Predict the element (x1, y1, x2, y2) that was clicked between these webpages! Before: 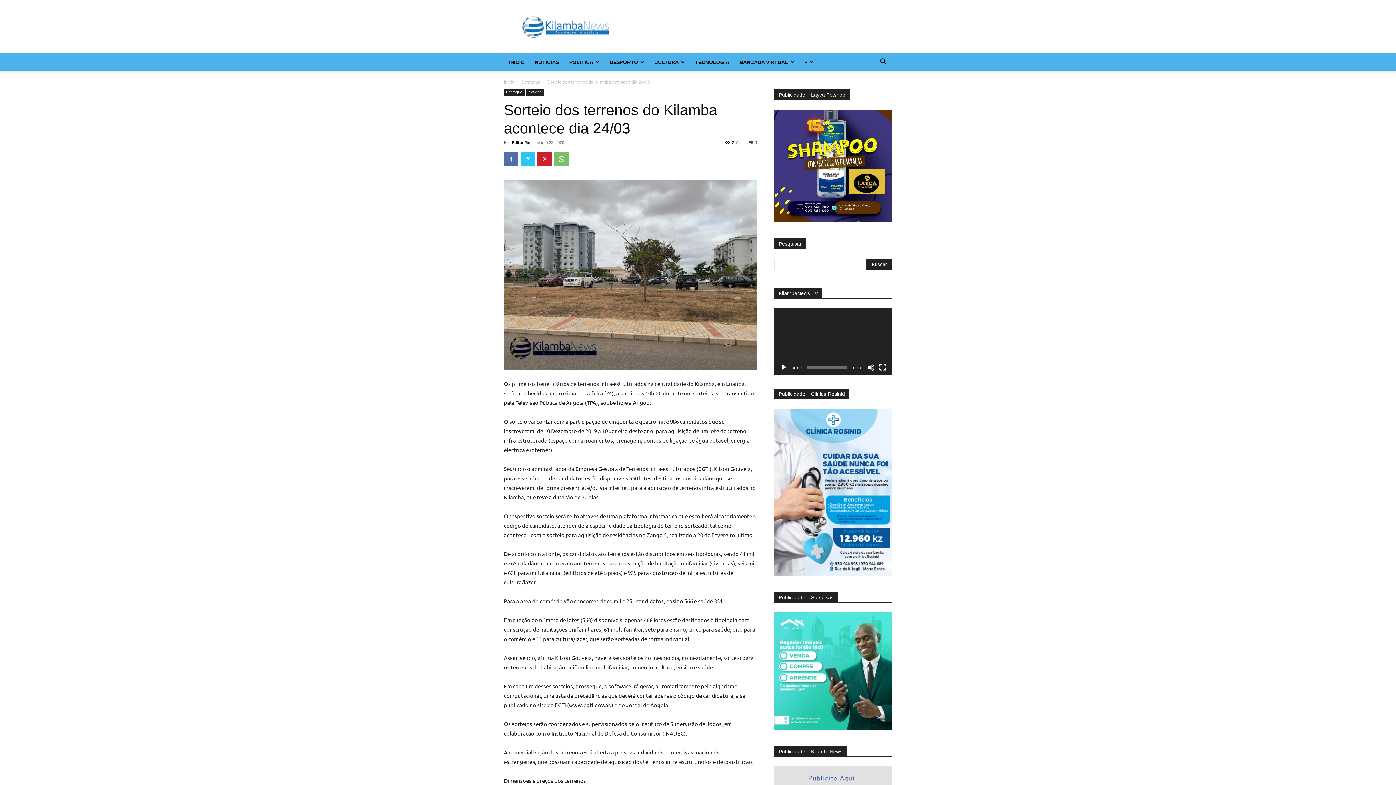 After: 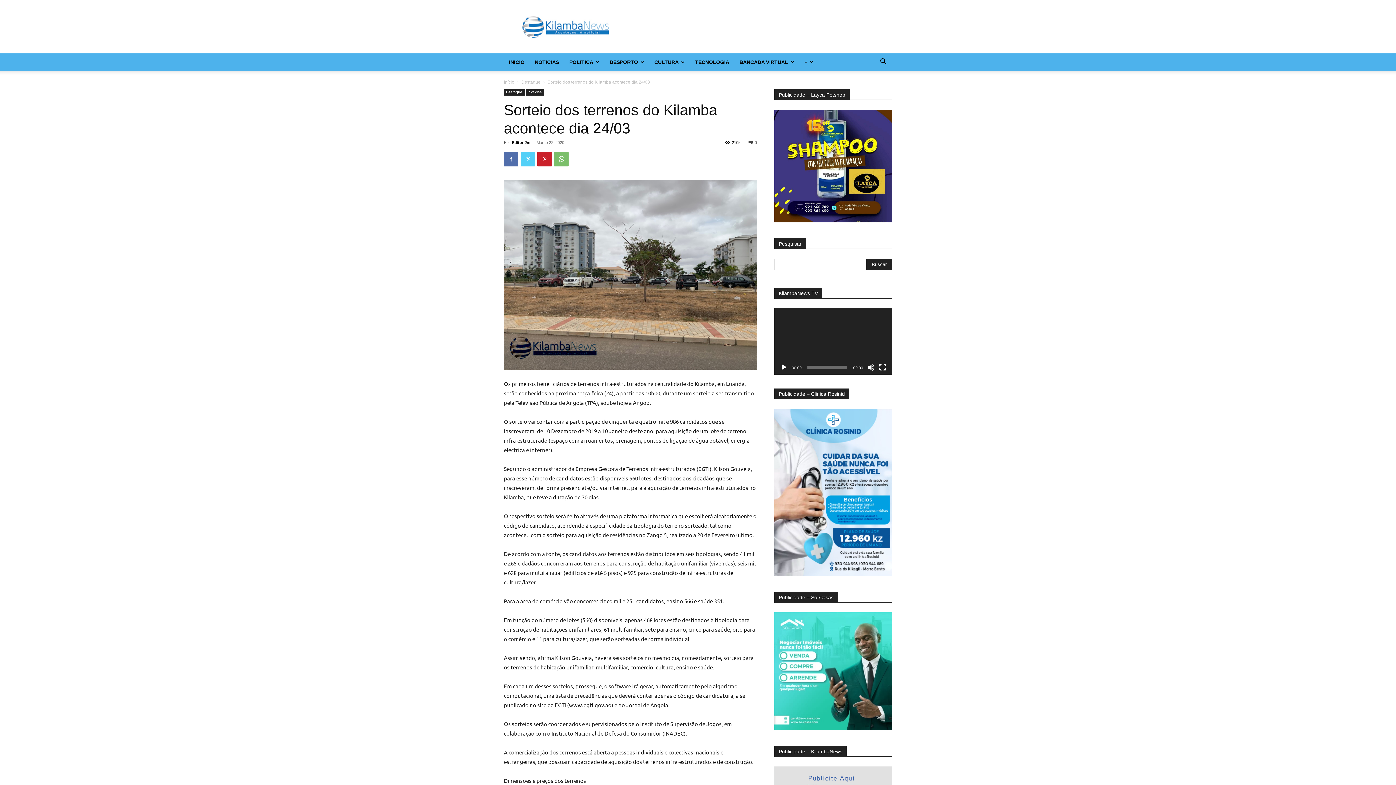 Action: bbox: (520, 152, 535, 166)